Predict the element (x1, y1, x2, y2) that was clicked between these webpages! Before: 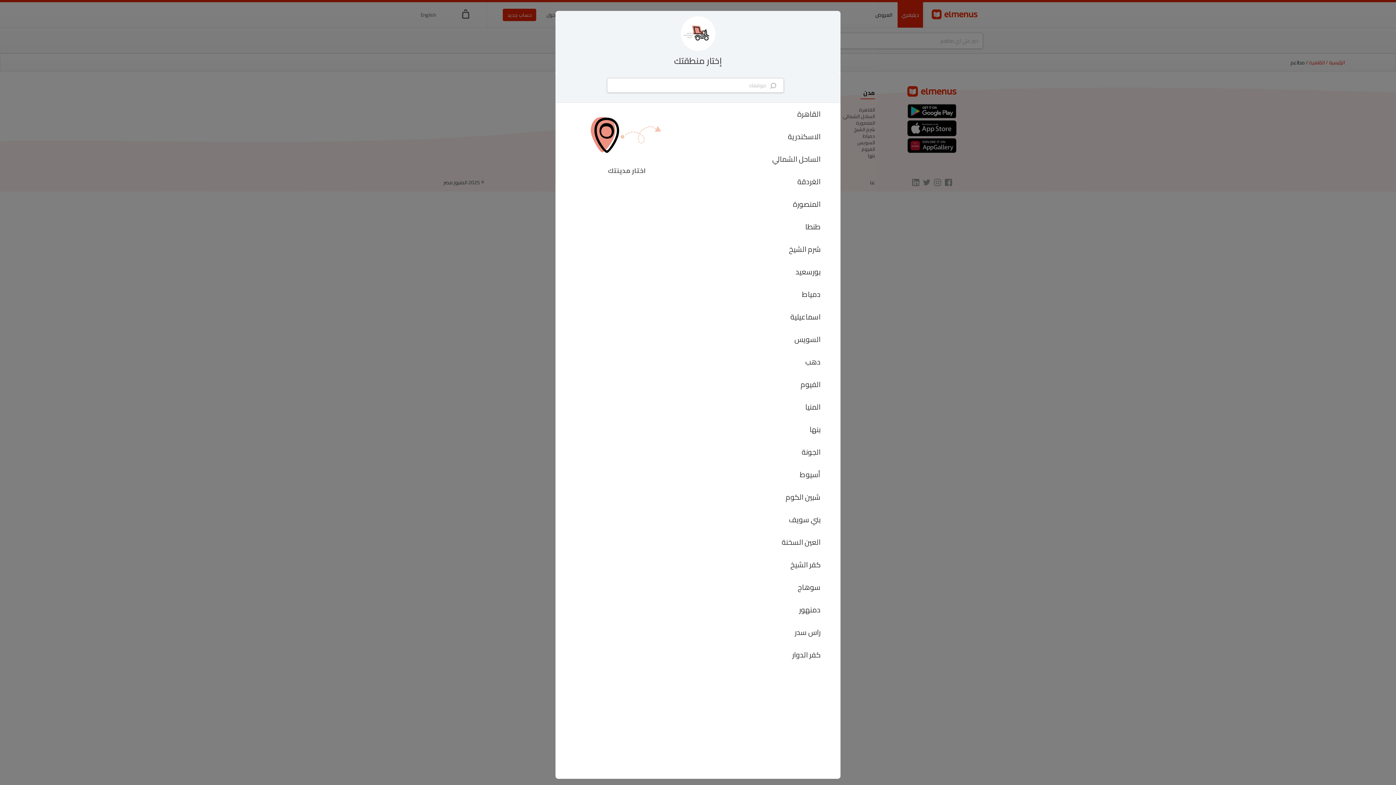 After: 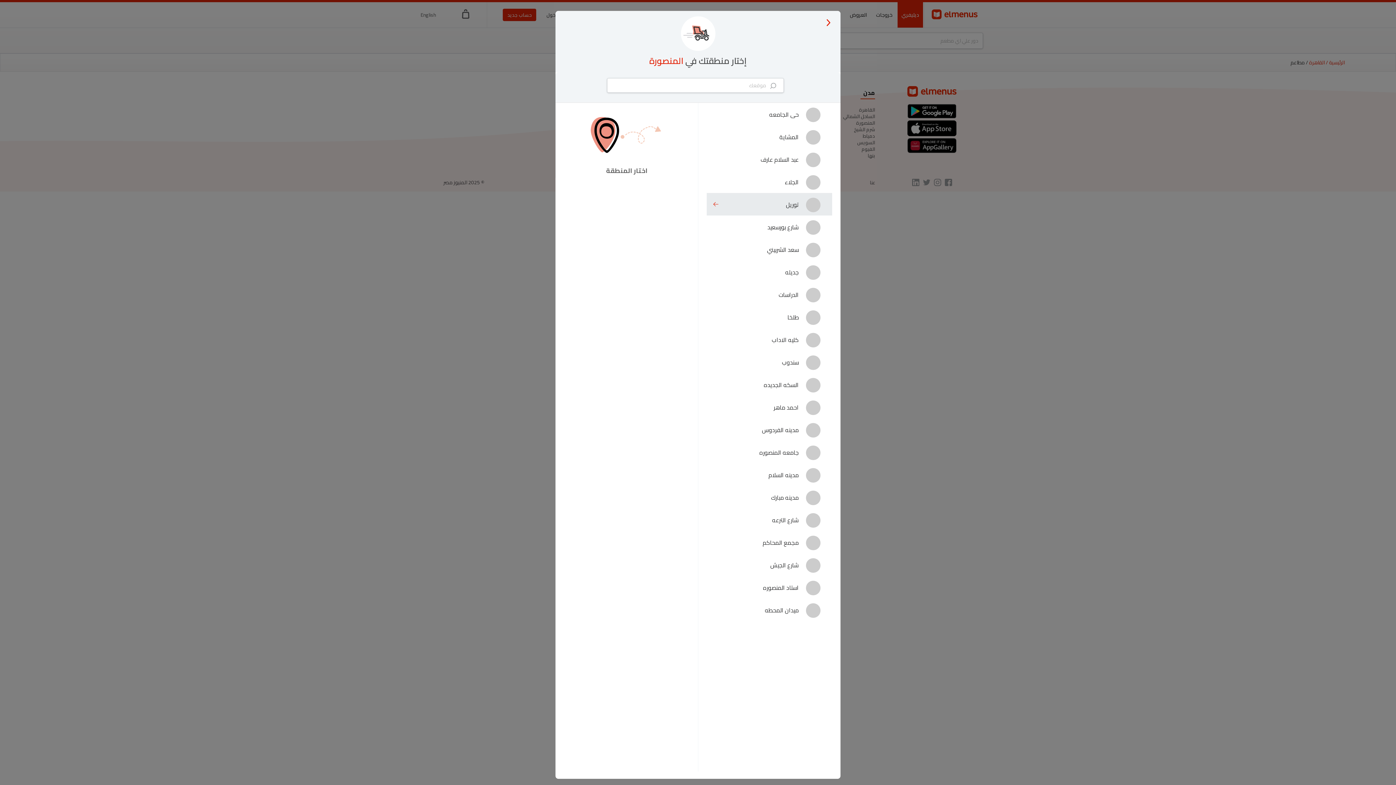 Action: bbox: (706, 193, 832, 215) label: المنصورة